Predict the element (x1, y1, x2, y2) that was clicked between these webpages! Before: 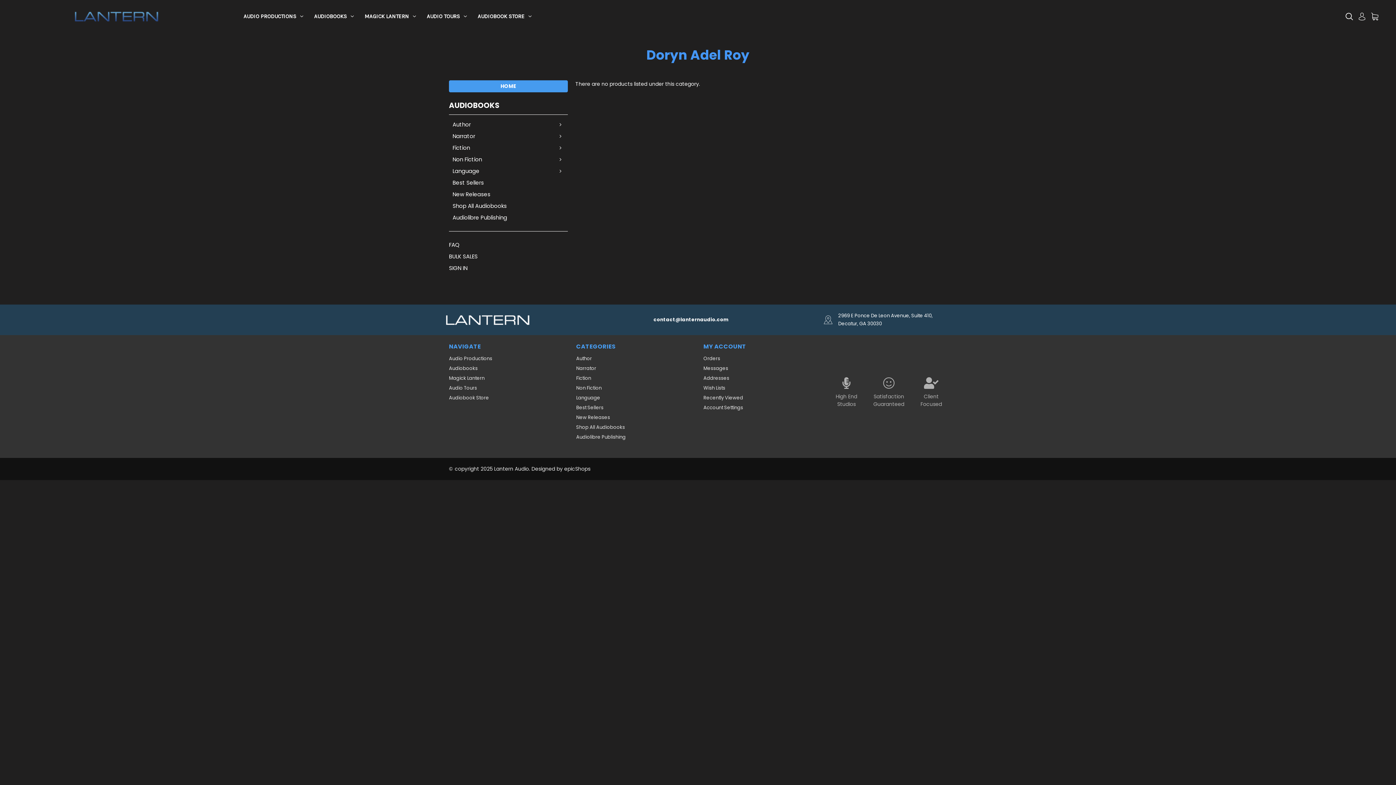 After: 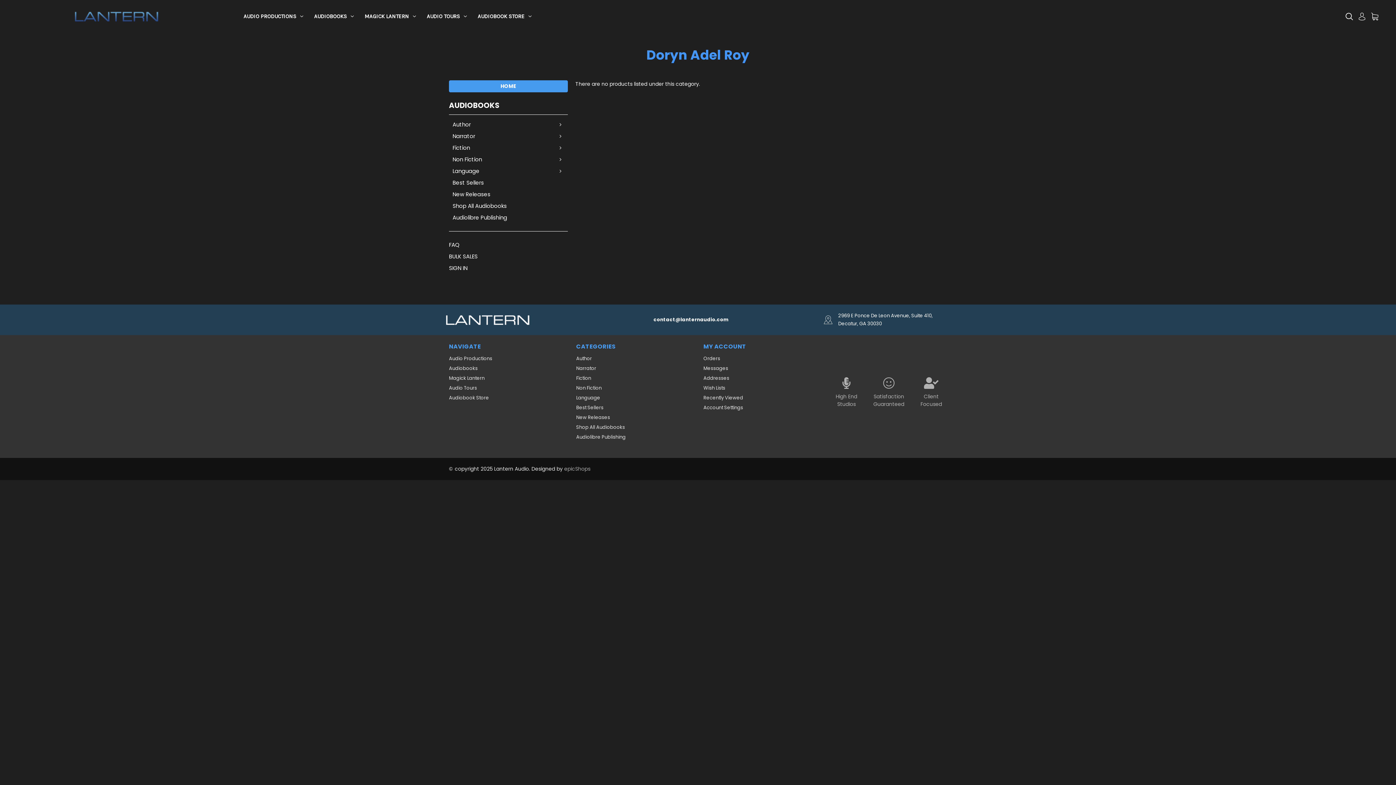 Action: label: epicShops bbox: (564, 465, 590, 472)